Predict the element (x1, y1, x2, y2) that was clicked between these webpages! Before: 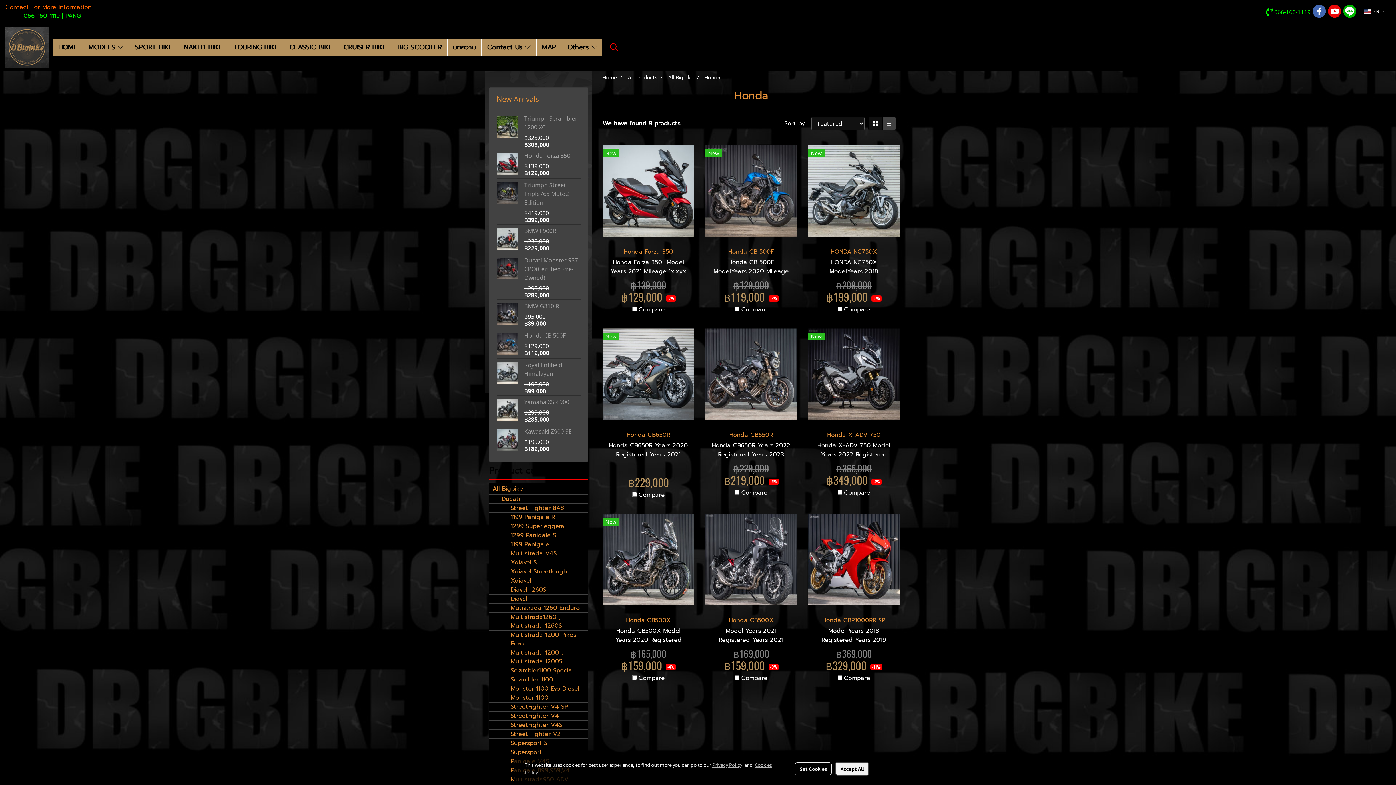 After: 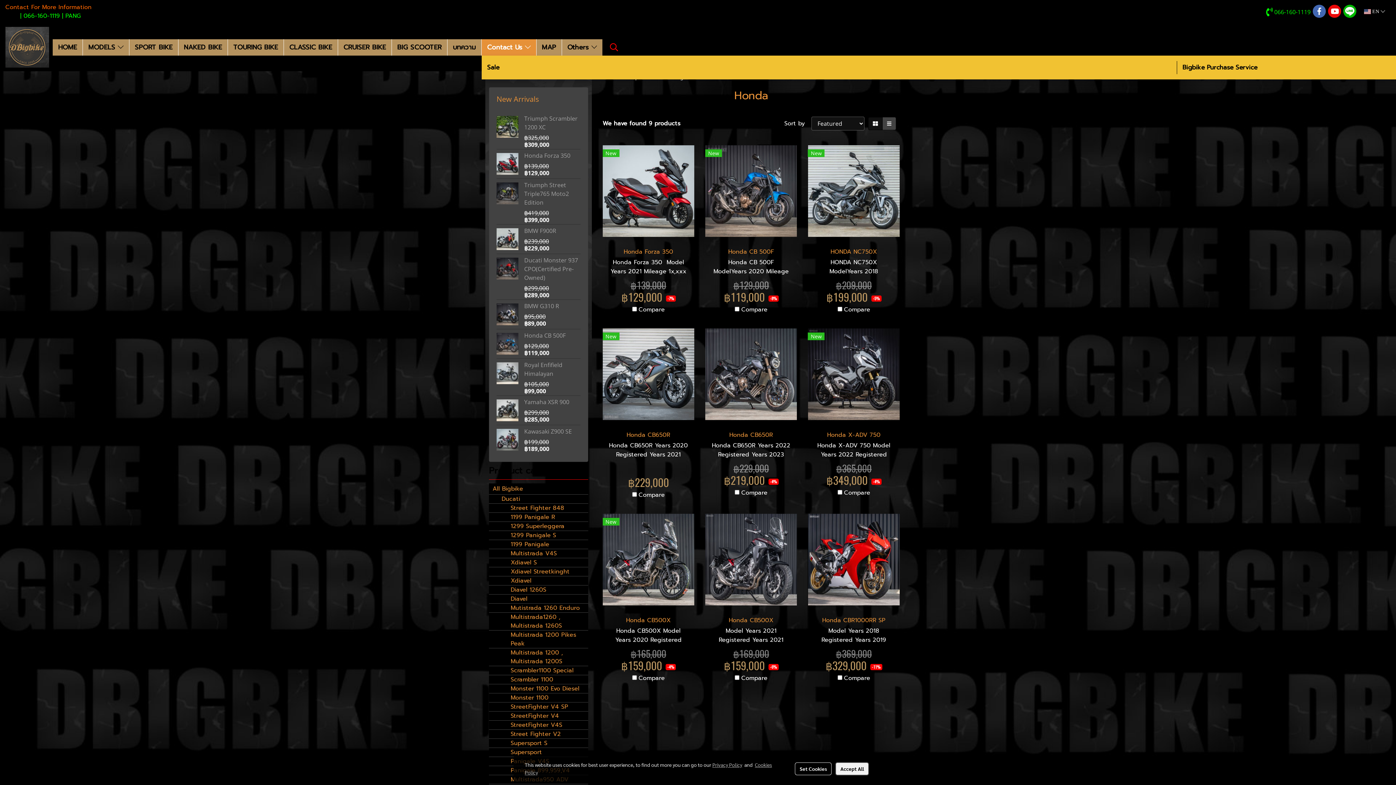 Action: bbox: (481, 39, 536, 55) label: Contact Us 